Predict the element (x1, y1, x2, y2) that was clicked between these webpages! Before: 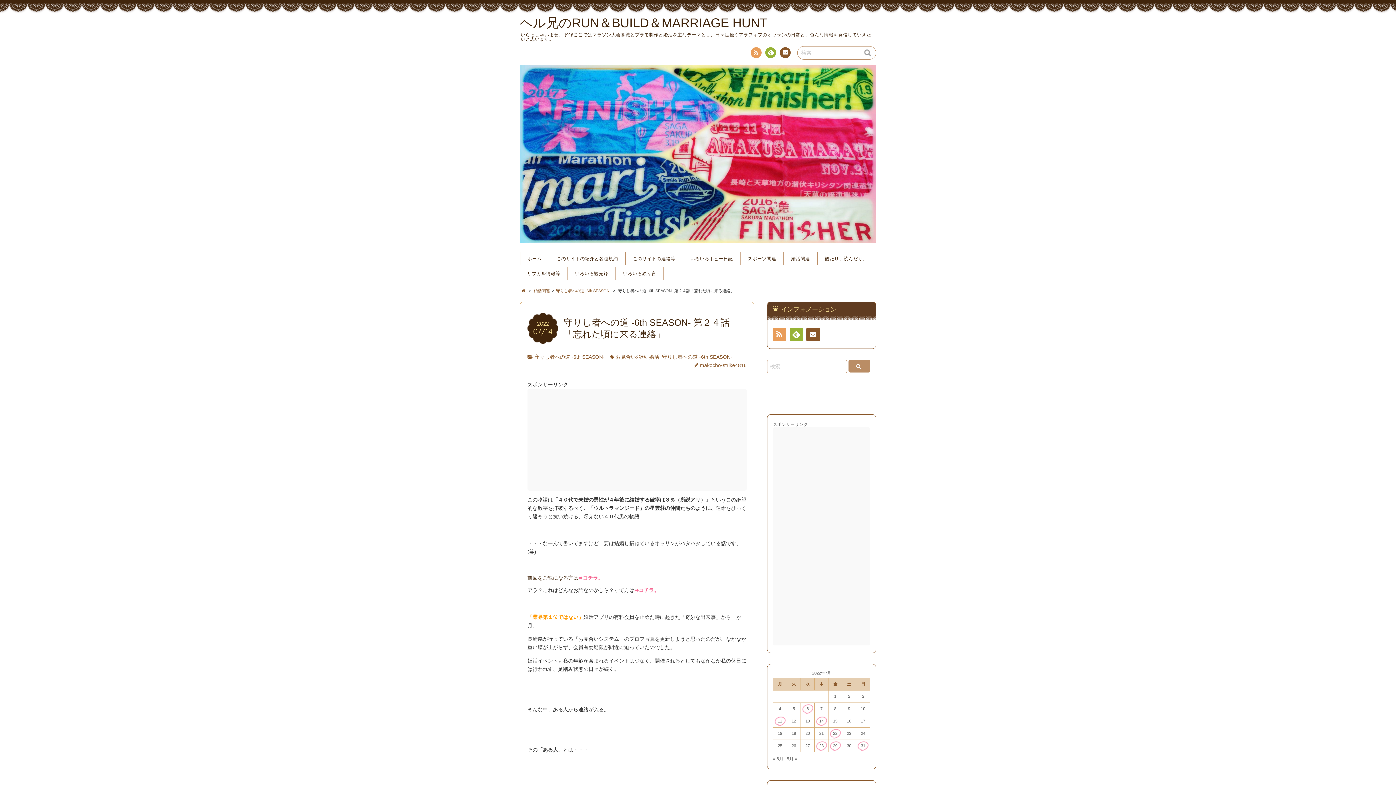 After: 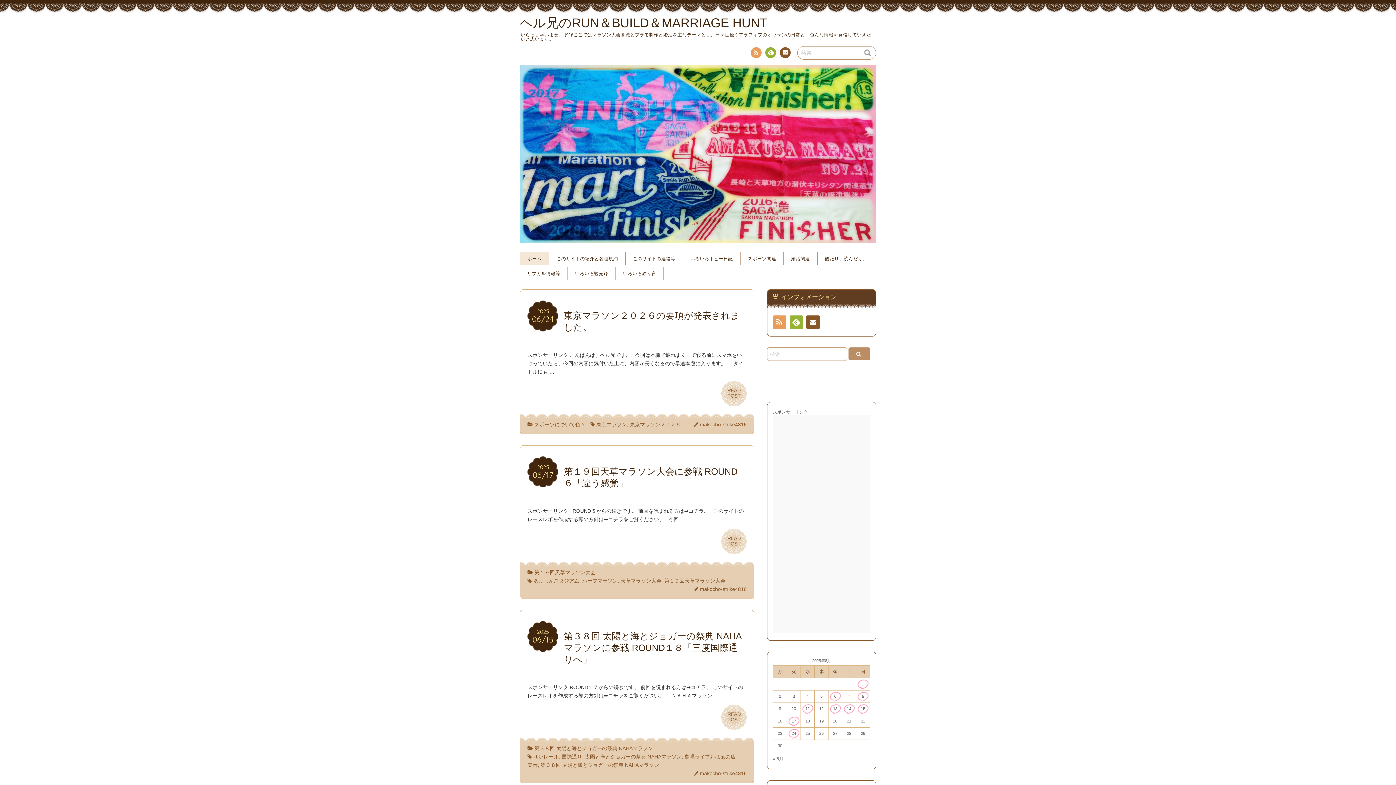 Action: label: ヘル兄のRUN＆BUILD＆MARRIAGE HUNT
いらっしゃいませ。!(^^)!ここではマラソン大会参戦とプラモ制作と婚活を主なテーマとし、日々足掻くアラフィフのオッサンの日常と、色んな情報を発信していきたいと思います。 bbox: (520, 16, 876, 59)